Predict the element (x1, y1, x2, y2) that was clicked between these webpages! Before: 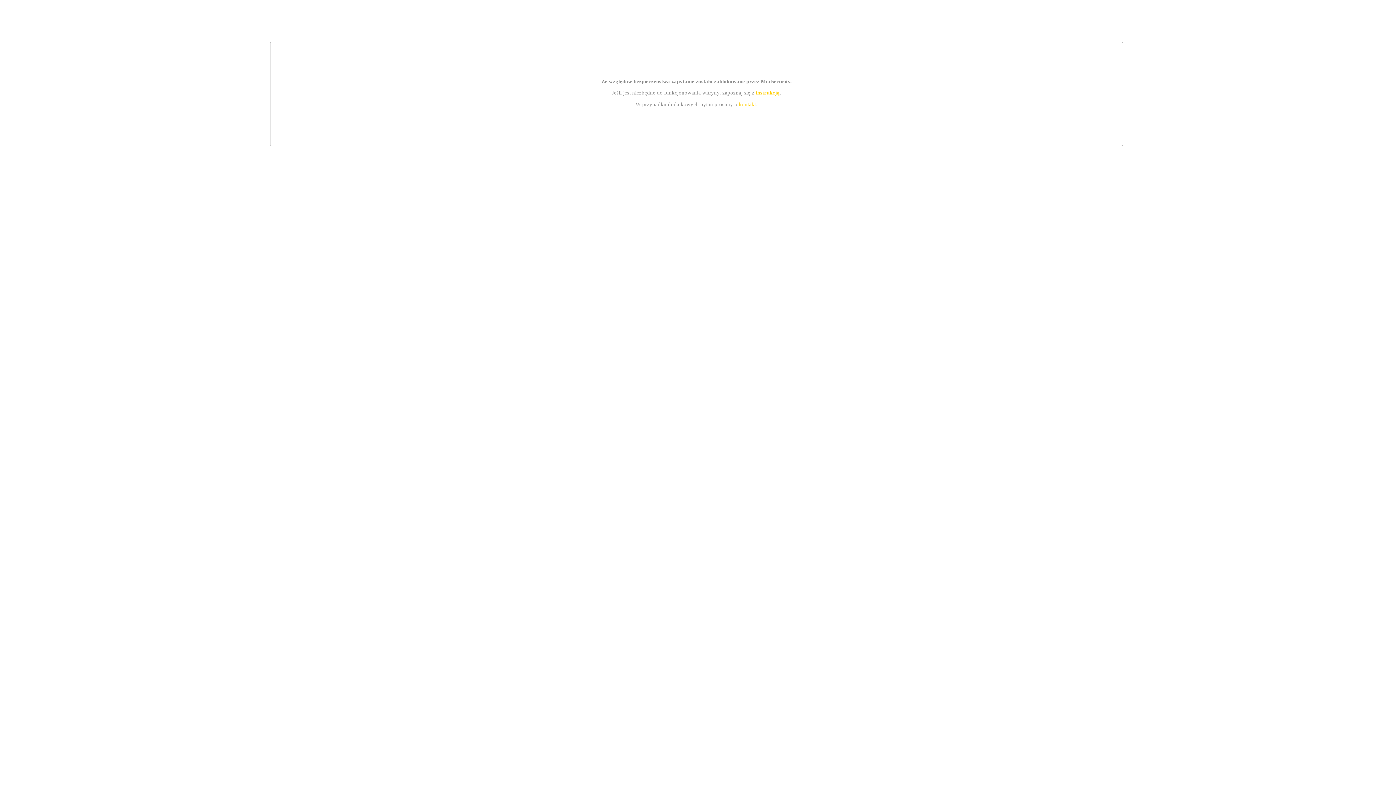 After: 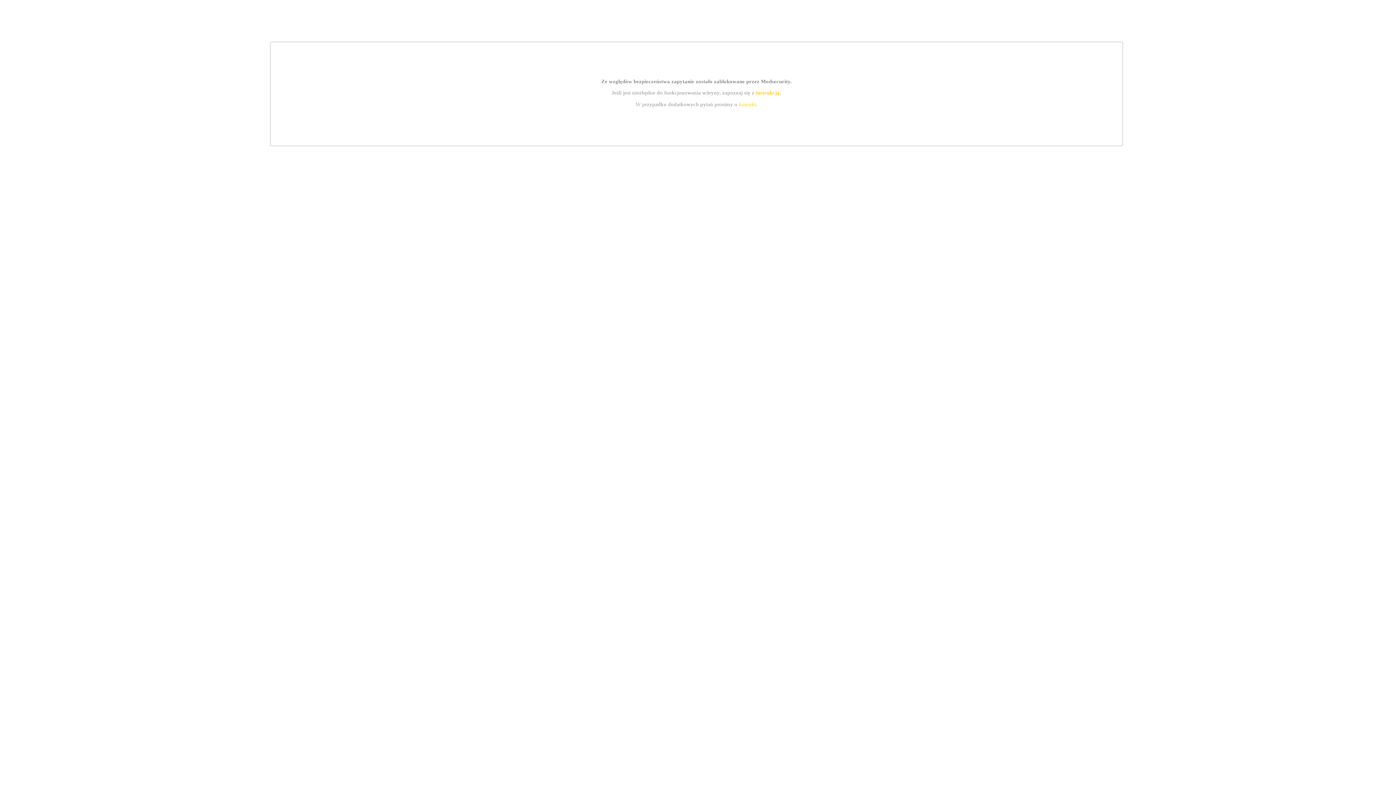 Action: bbox: (755, 89, 779, 95) label: instrukcją